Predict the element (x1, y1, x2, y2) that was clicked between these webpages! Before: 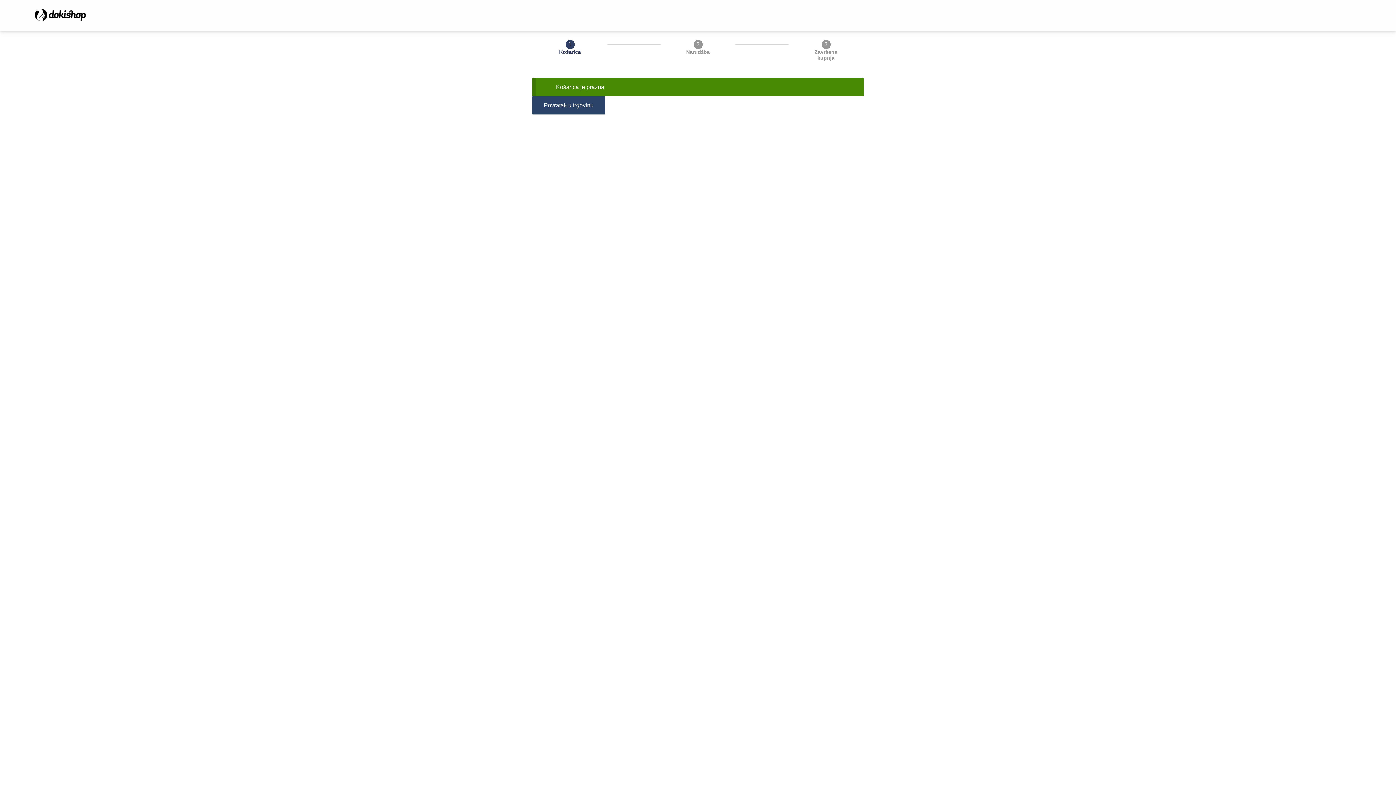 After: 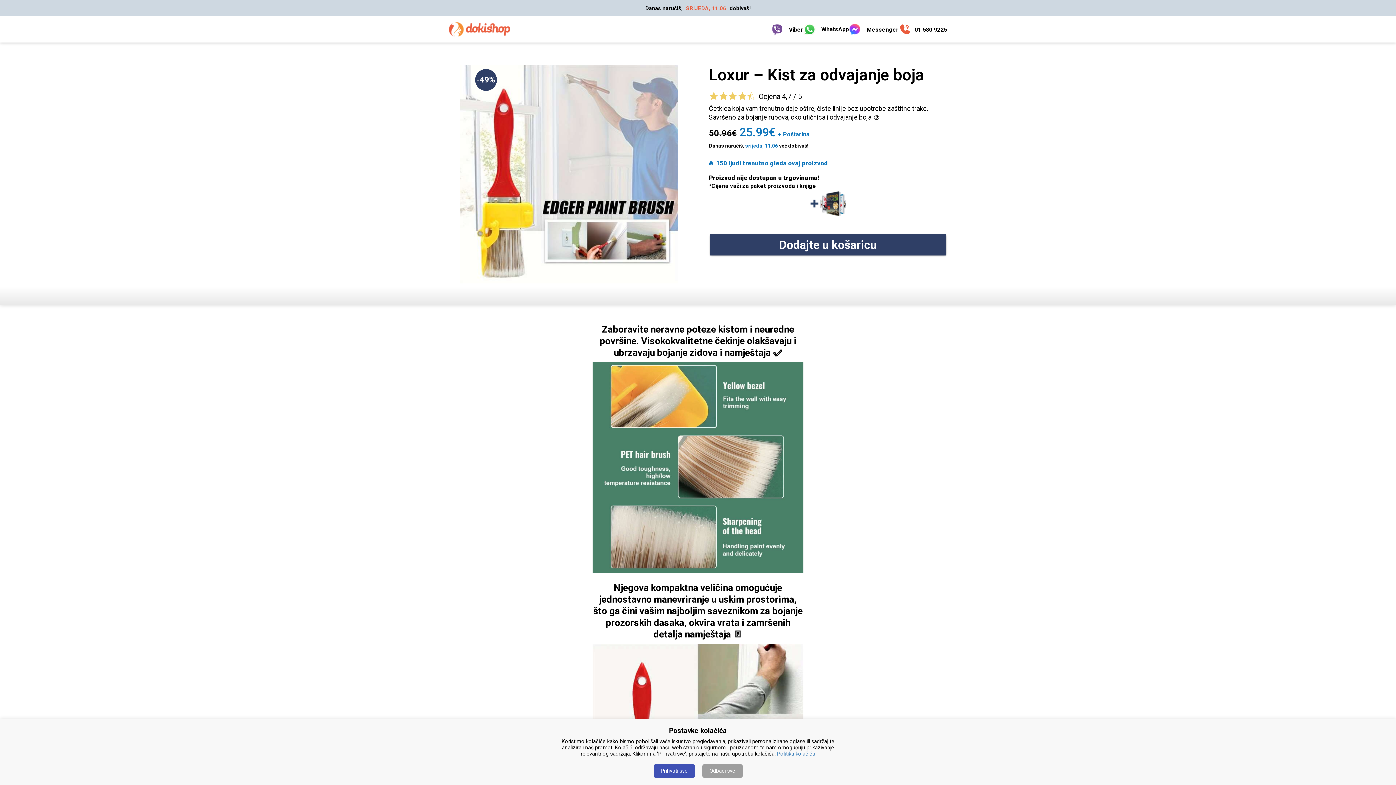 Action: bbox: (34, 8, 85, 22)